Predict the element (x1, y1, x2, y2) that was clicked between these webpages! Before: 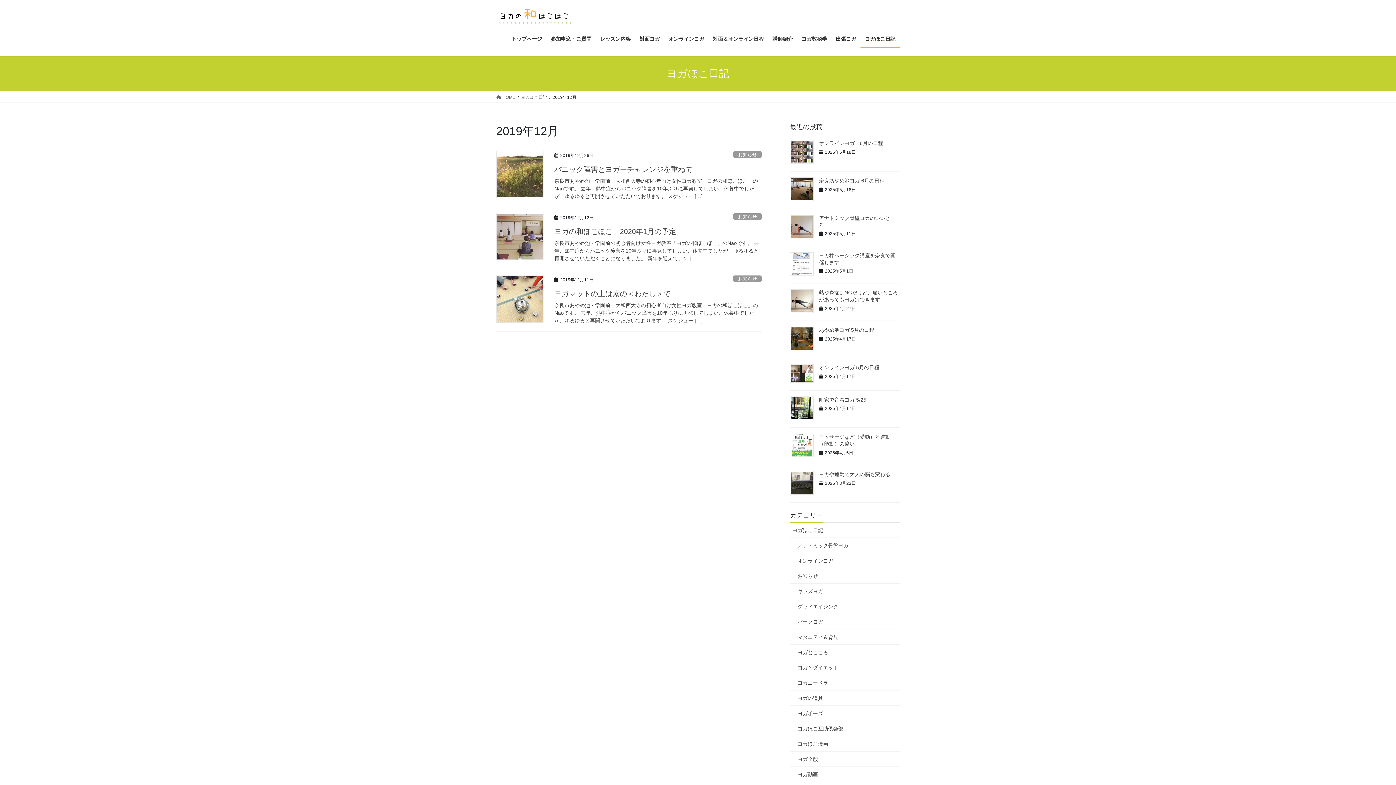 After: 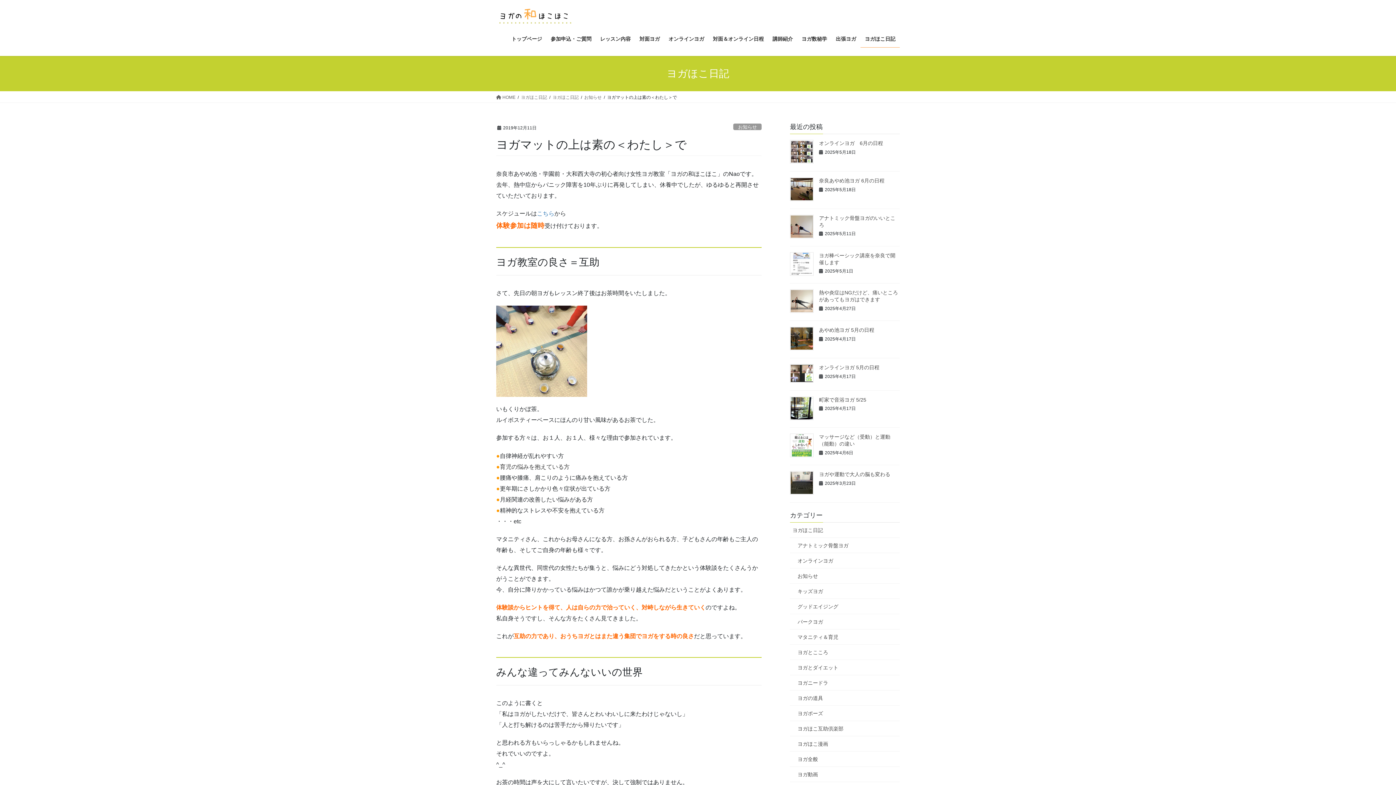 Action: label: ヨガマットの上は素の＜わたし＞で bbox: (554, 289, 670, 297)